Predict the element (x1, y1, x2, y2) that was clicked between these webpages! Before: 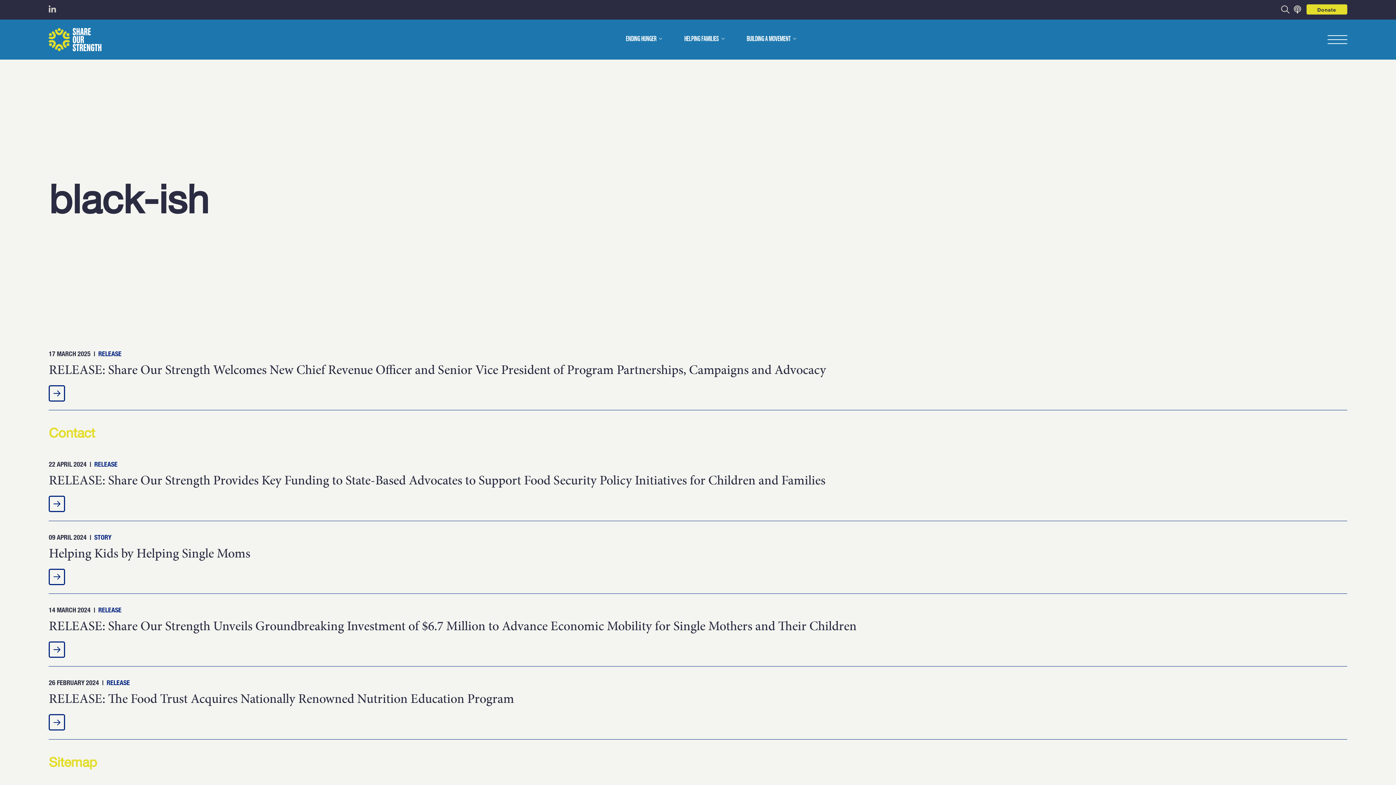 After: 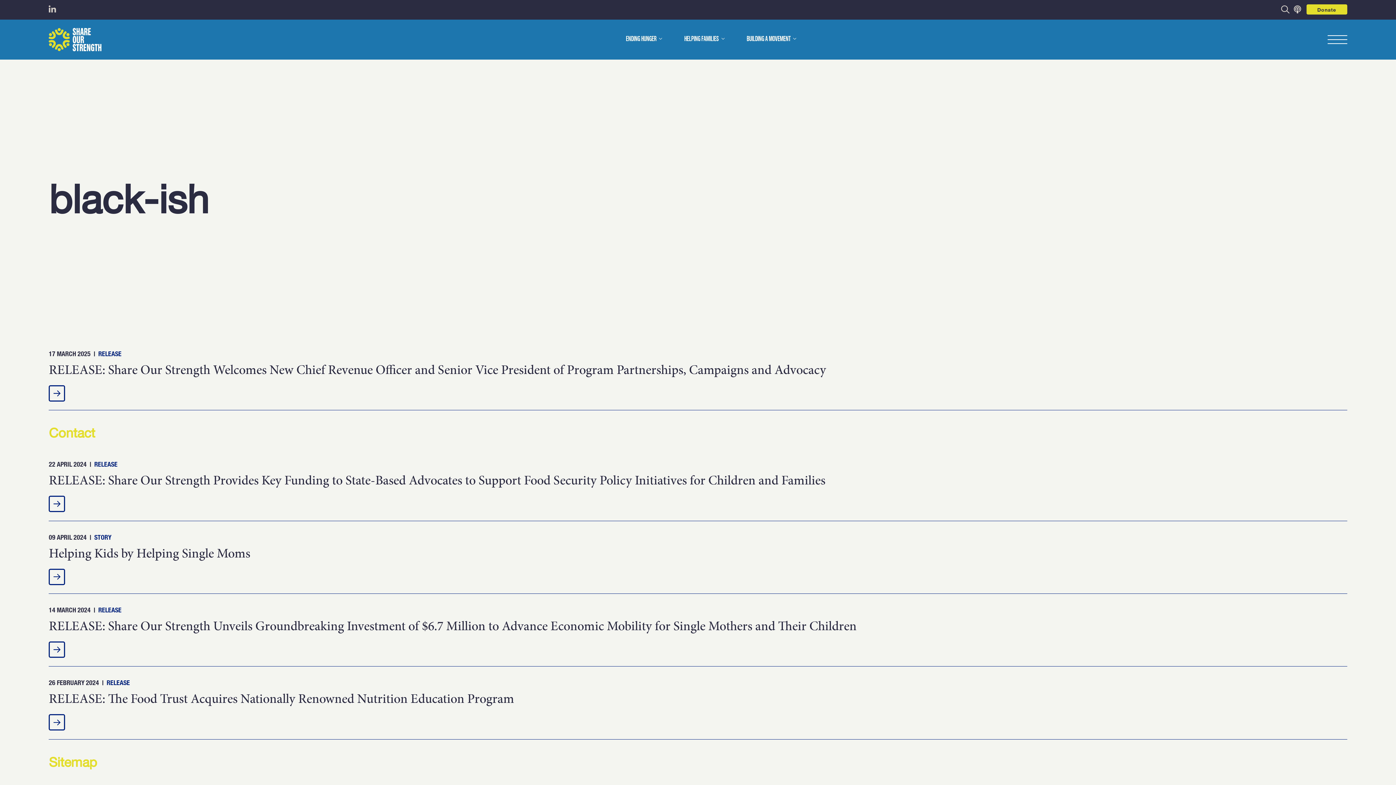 Action: label: BUILDING A MOVEMENT bbox: (746, 34, 790, 44)